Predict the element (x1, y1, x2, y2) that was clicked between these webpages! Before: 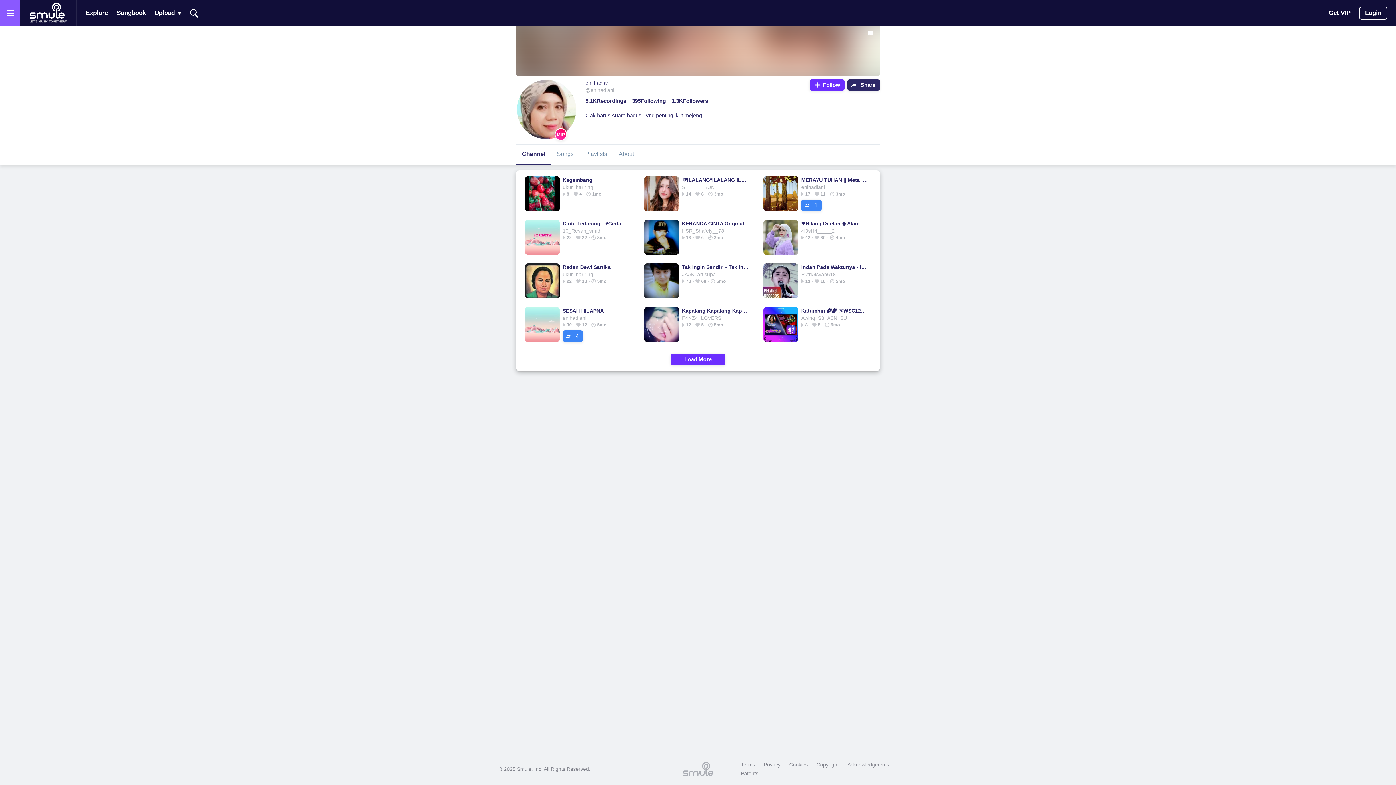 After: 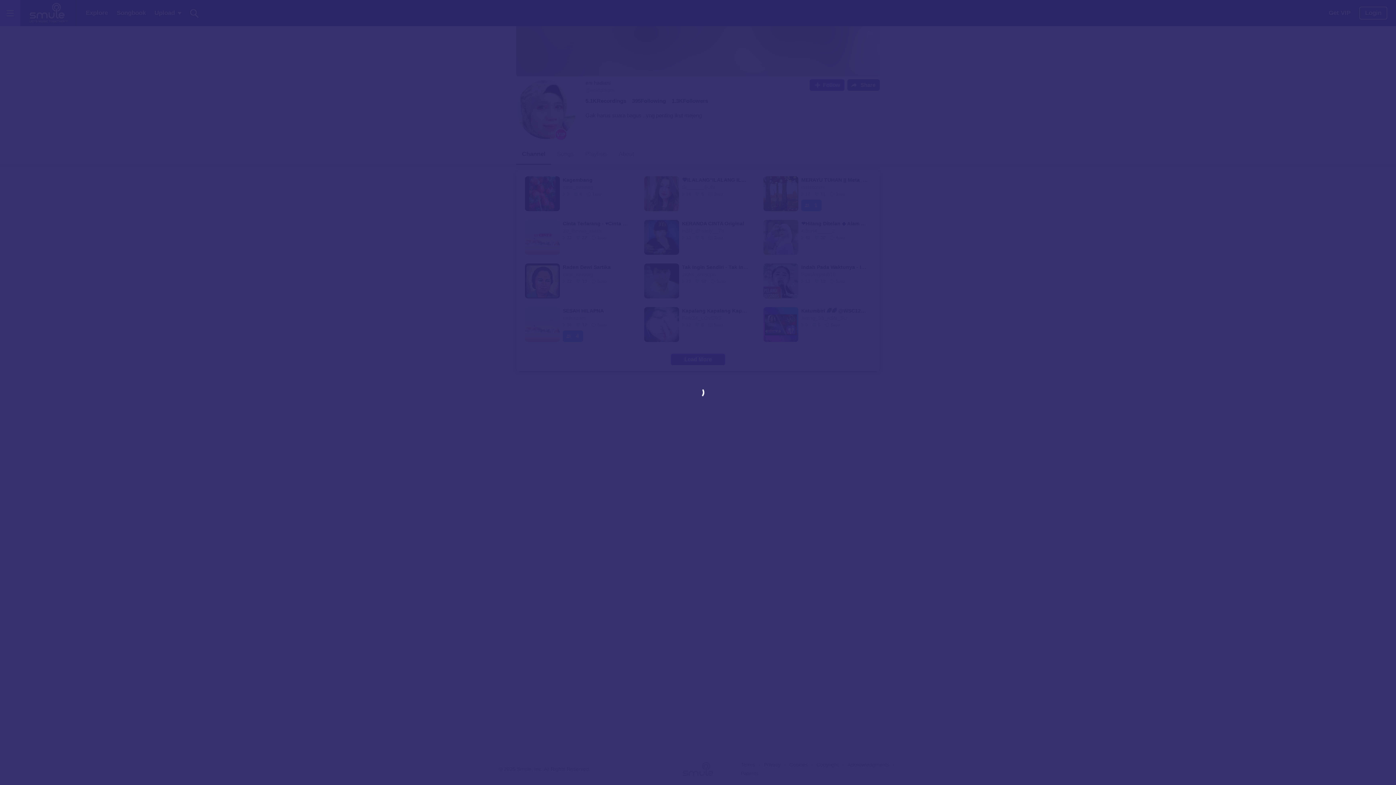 Action: label: Follow bbox: (809, 79, 844, 90)